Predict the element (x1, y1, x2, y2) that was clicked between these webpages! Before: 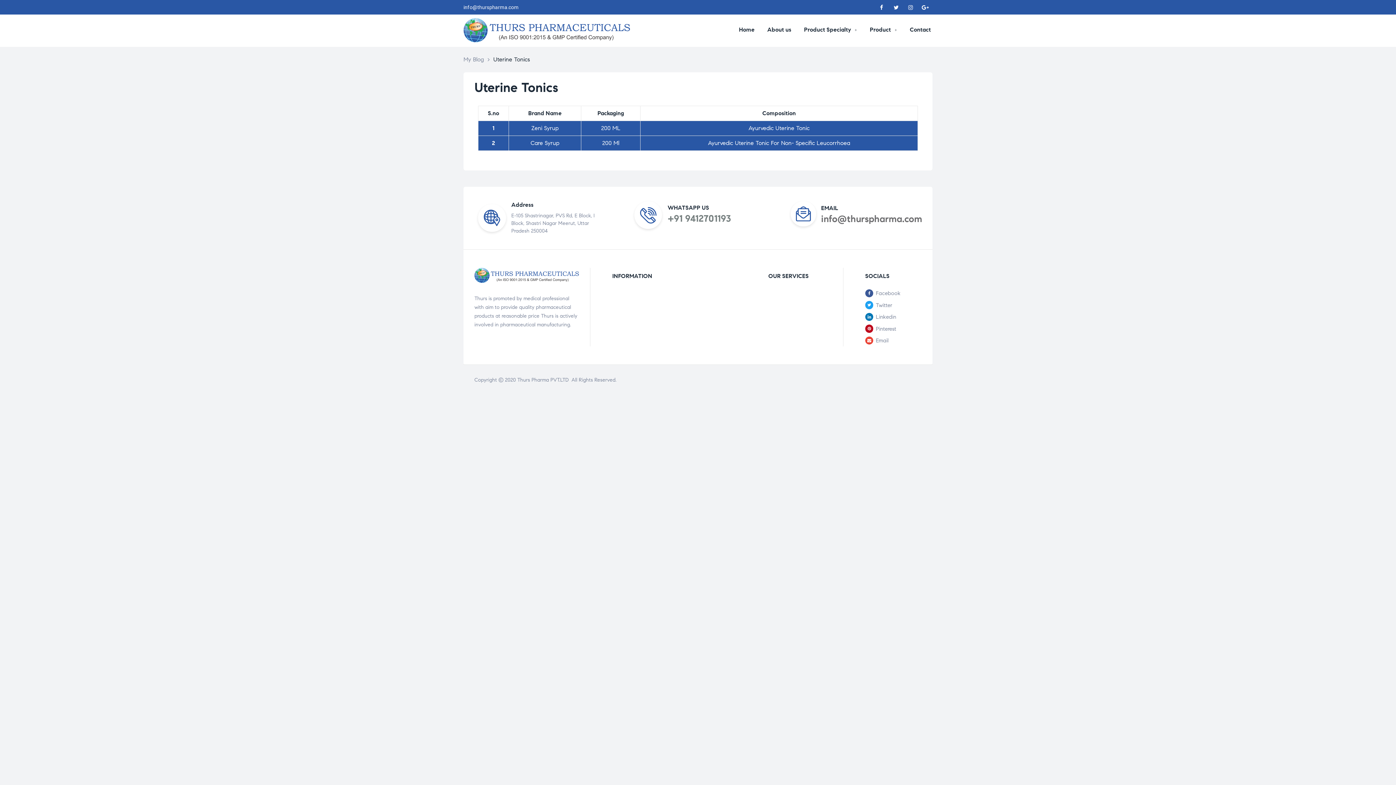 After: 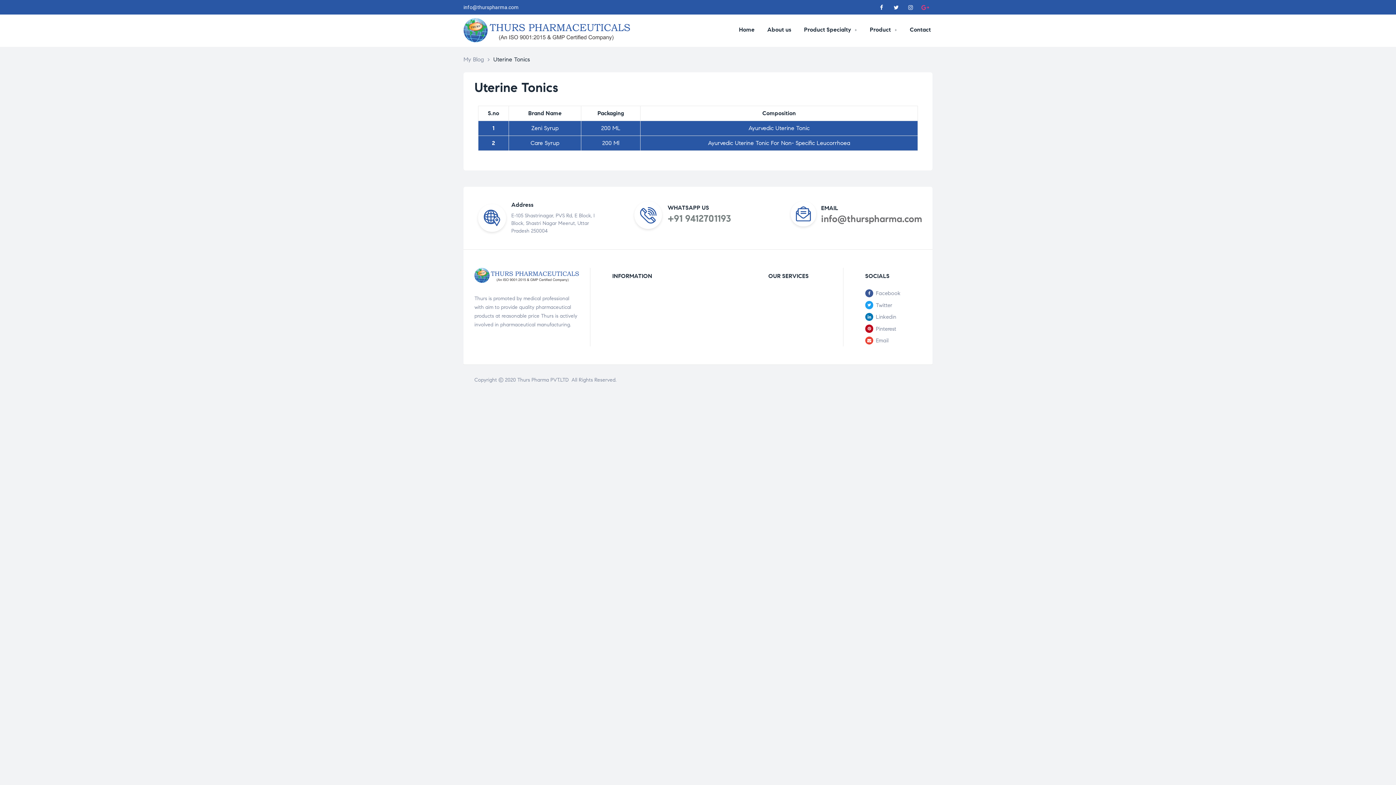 Action: bbox: (918, 0, 932, 14) label: Google-plus